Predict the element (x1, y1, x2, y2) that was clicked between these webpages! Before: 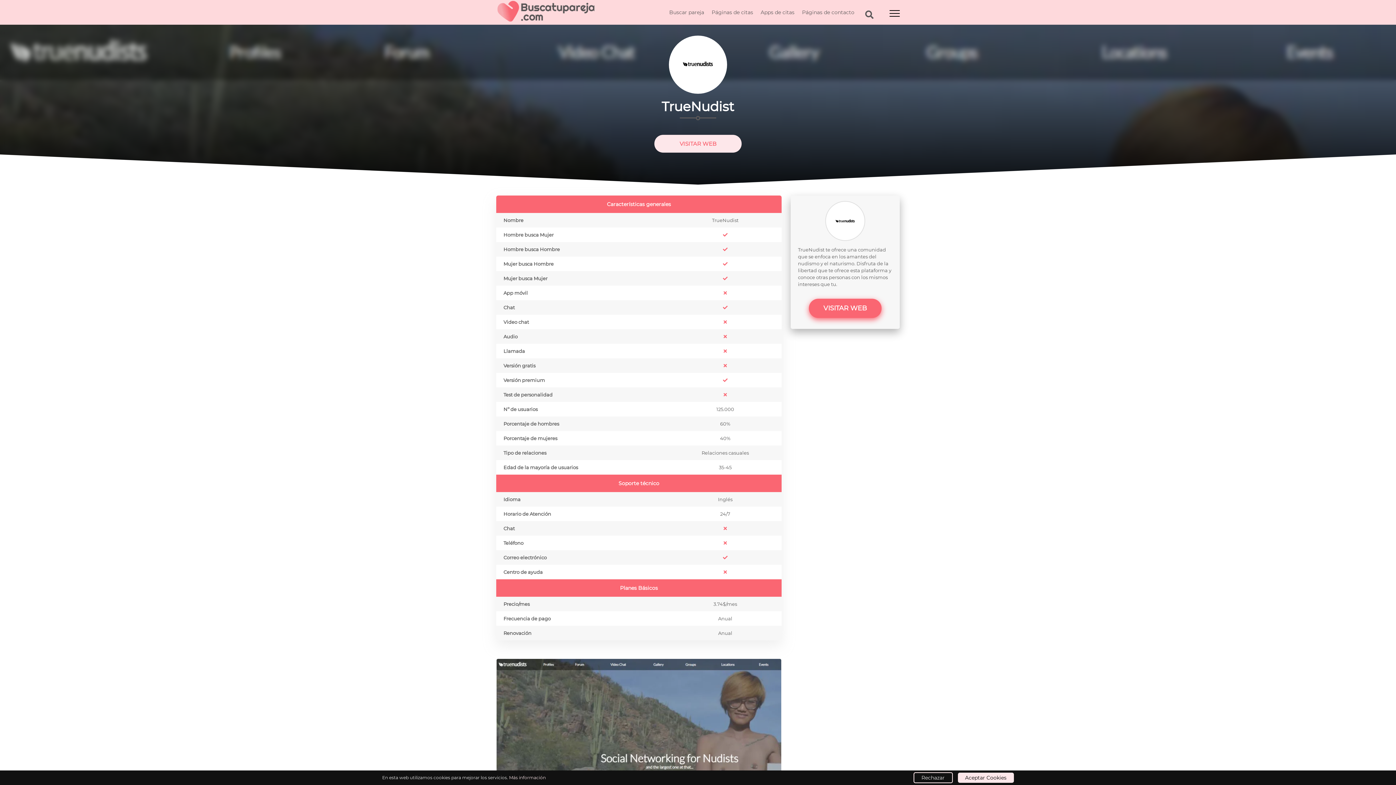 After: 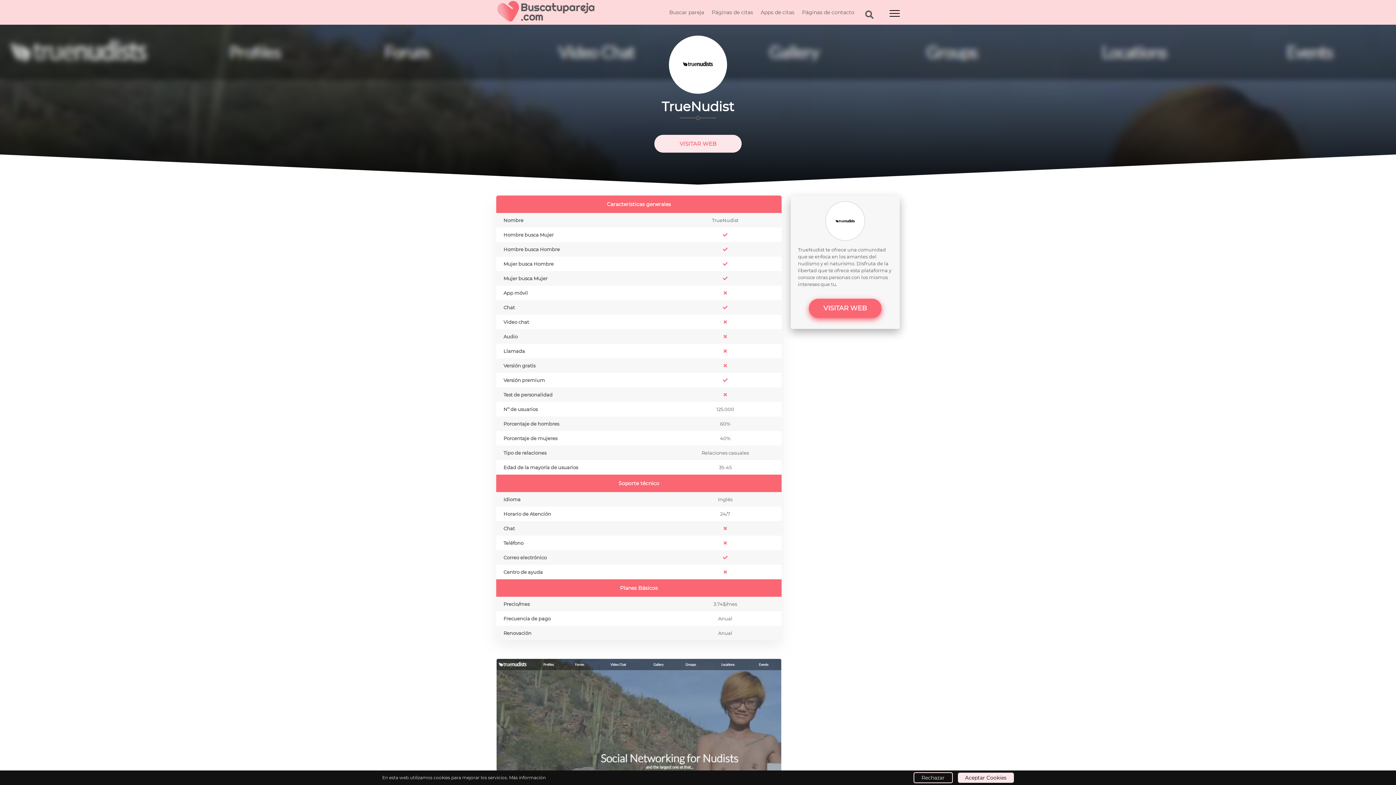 Action: label: VISITAR WEB bbox: (654, 134, 741, 152)